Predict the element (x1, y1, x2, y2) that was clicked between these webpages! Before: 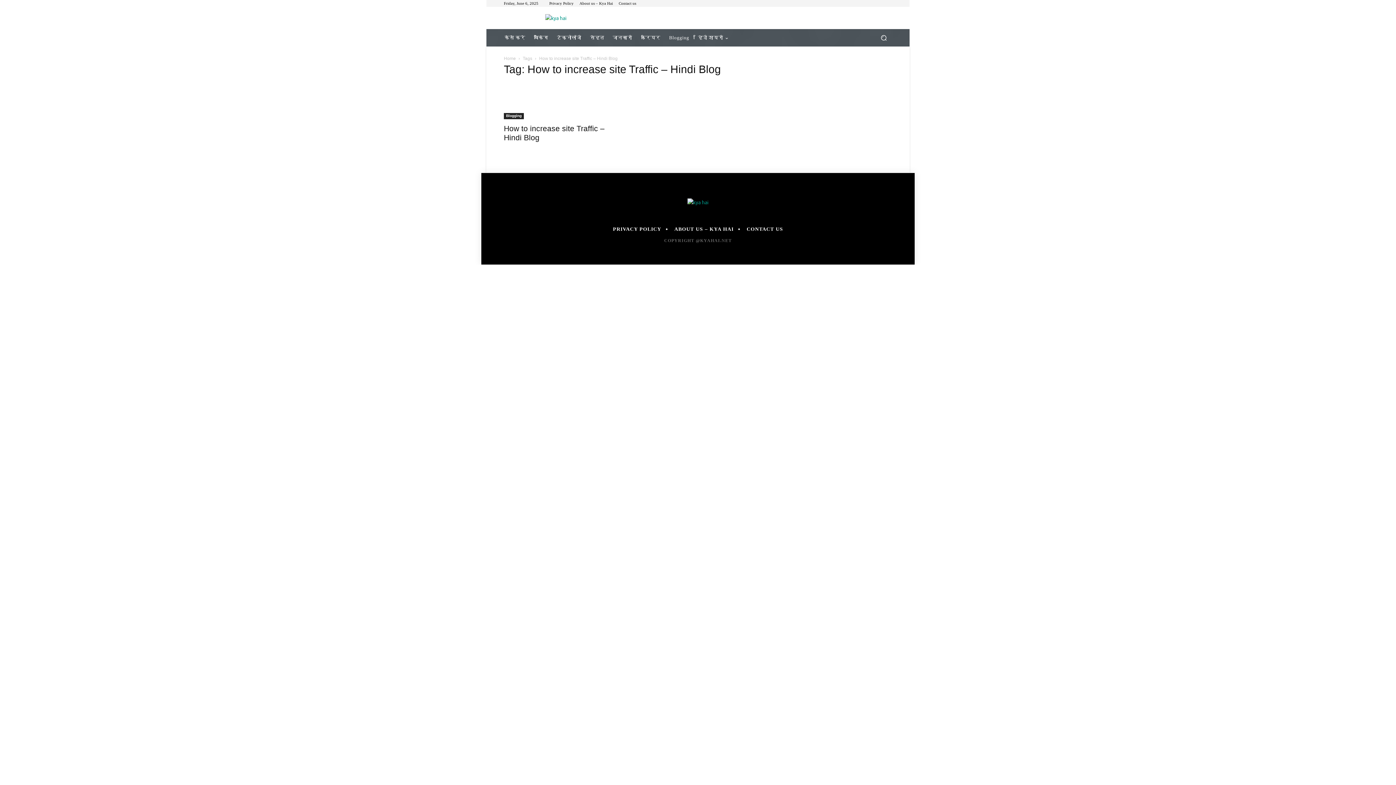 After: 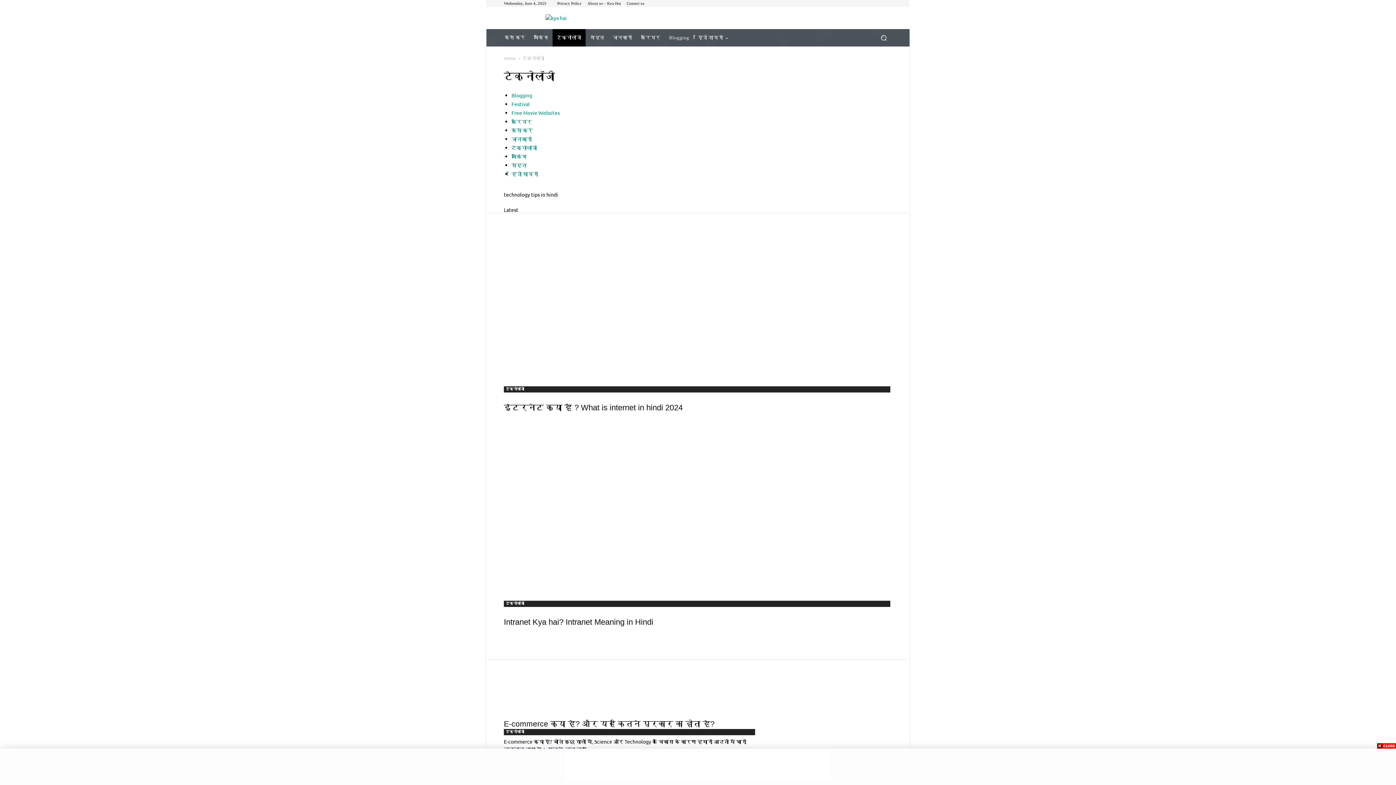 Action: label: टेक्नोलॉजी bbox: (552, 29, 585, 46)